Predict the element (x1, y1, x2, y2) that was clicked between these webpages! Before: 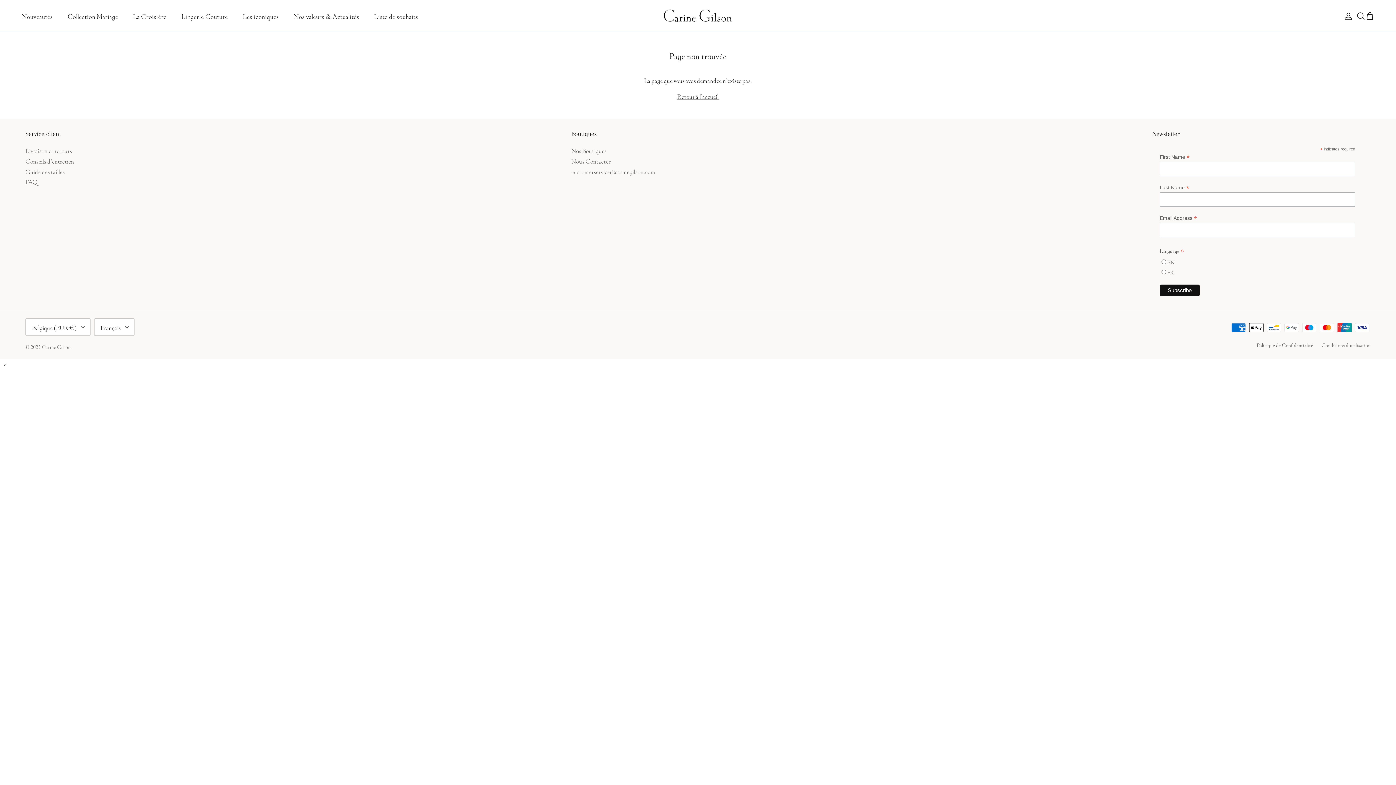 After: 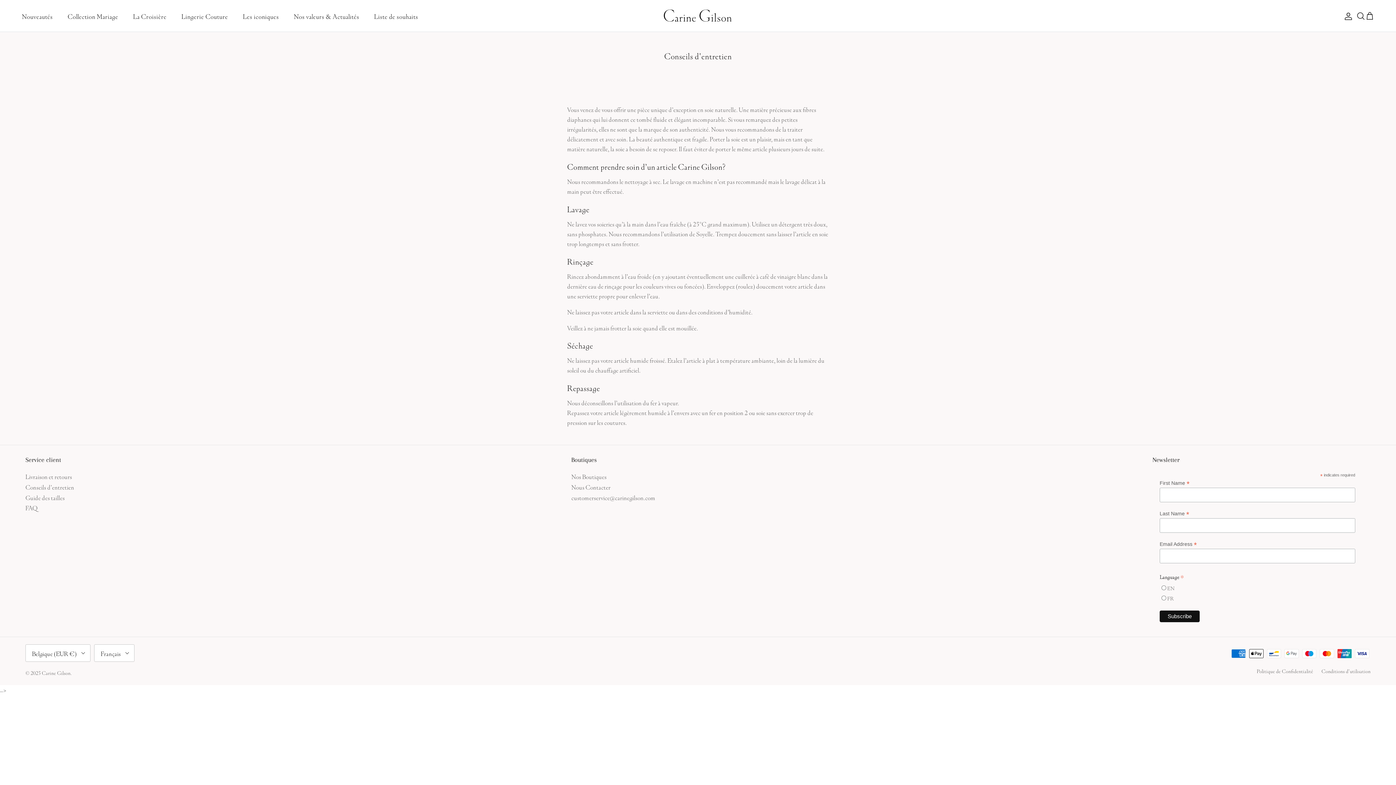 Action: bbox: (25, 155, 74, 165) label: Conseils d'entretien